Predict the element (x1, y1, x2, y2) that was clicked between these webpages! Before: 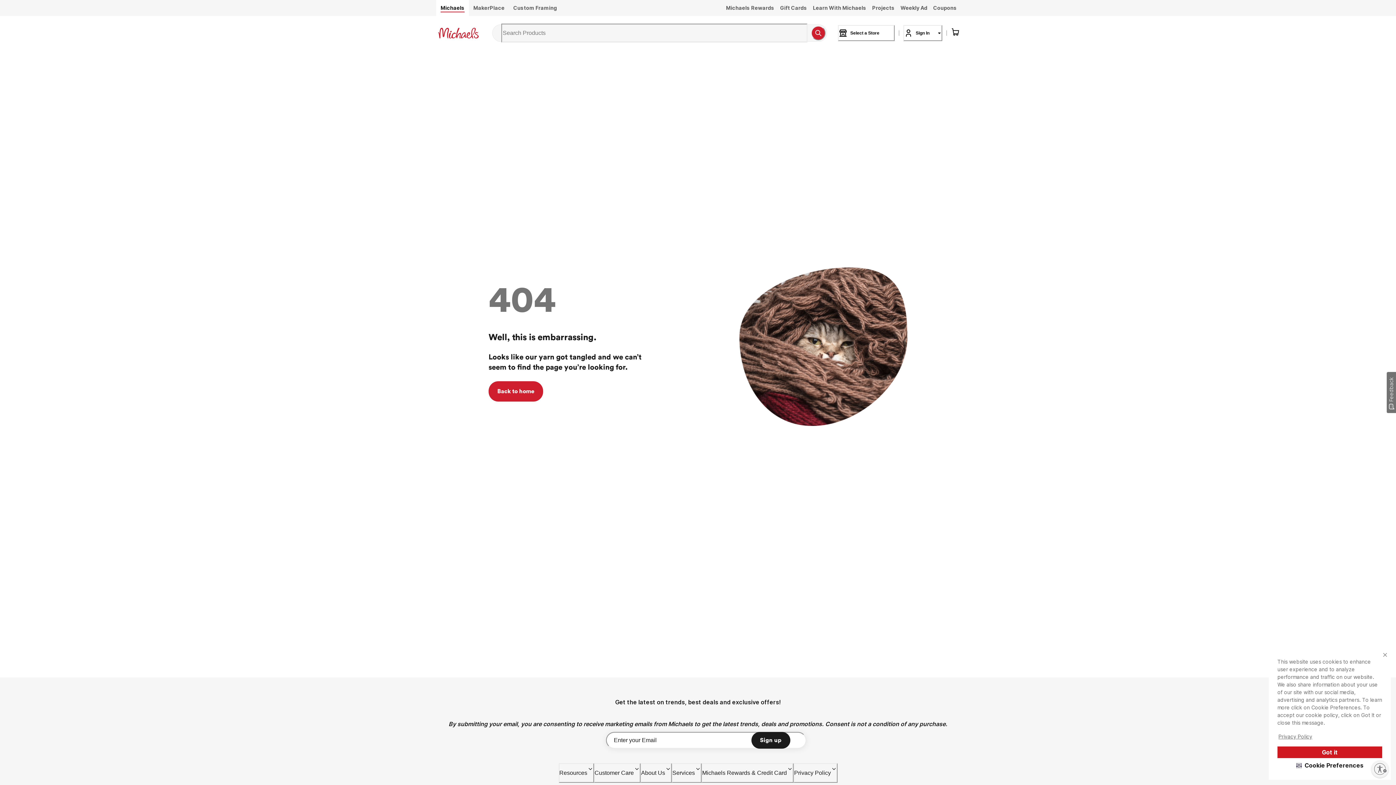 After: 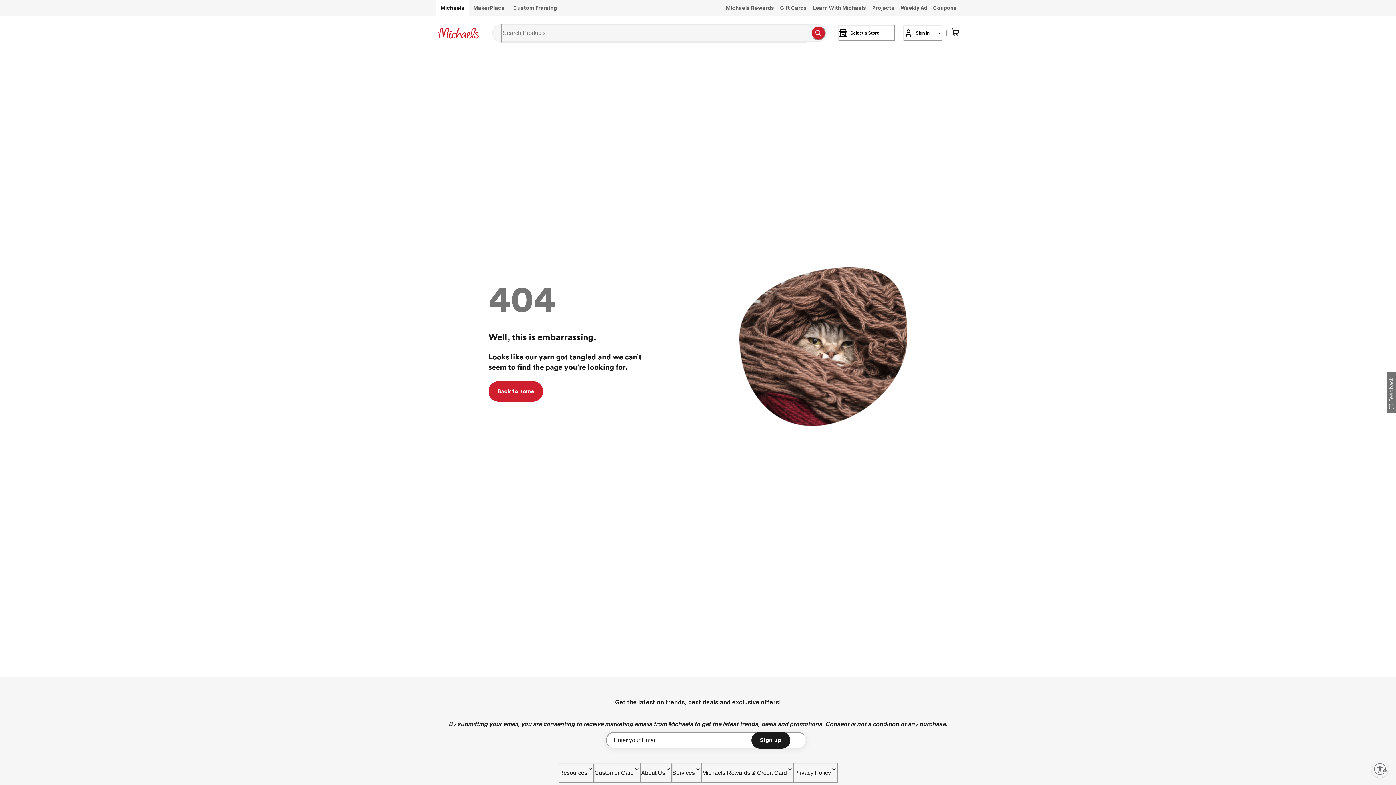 Action: label: Got it bbox: (1277, 746, 1382, 758)